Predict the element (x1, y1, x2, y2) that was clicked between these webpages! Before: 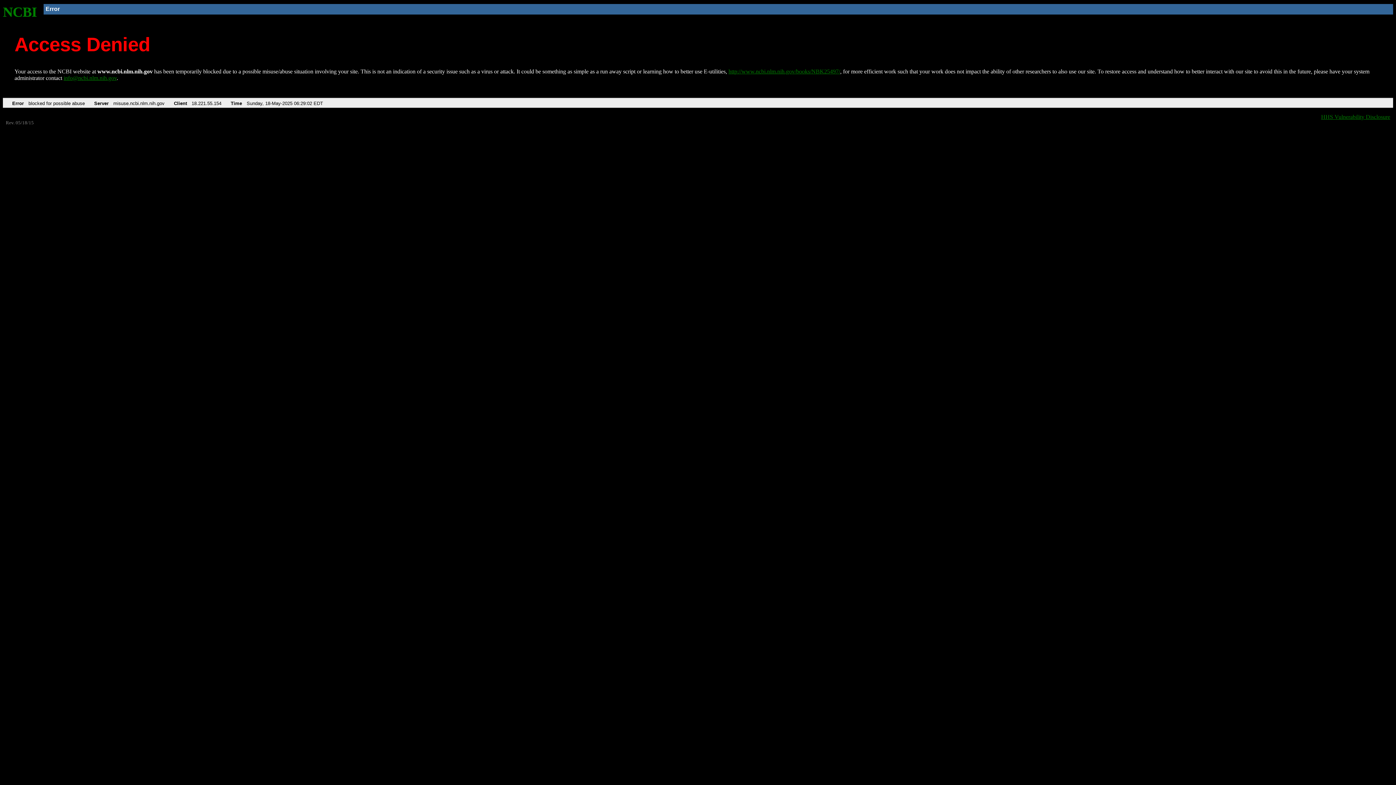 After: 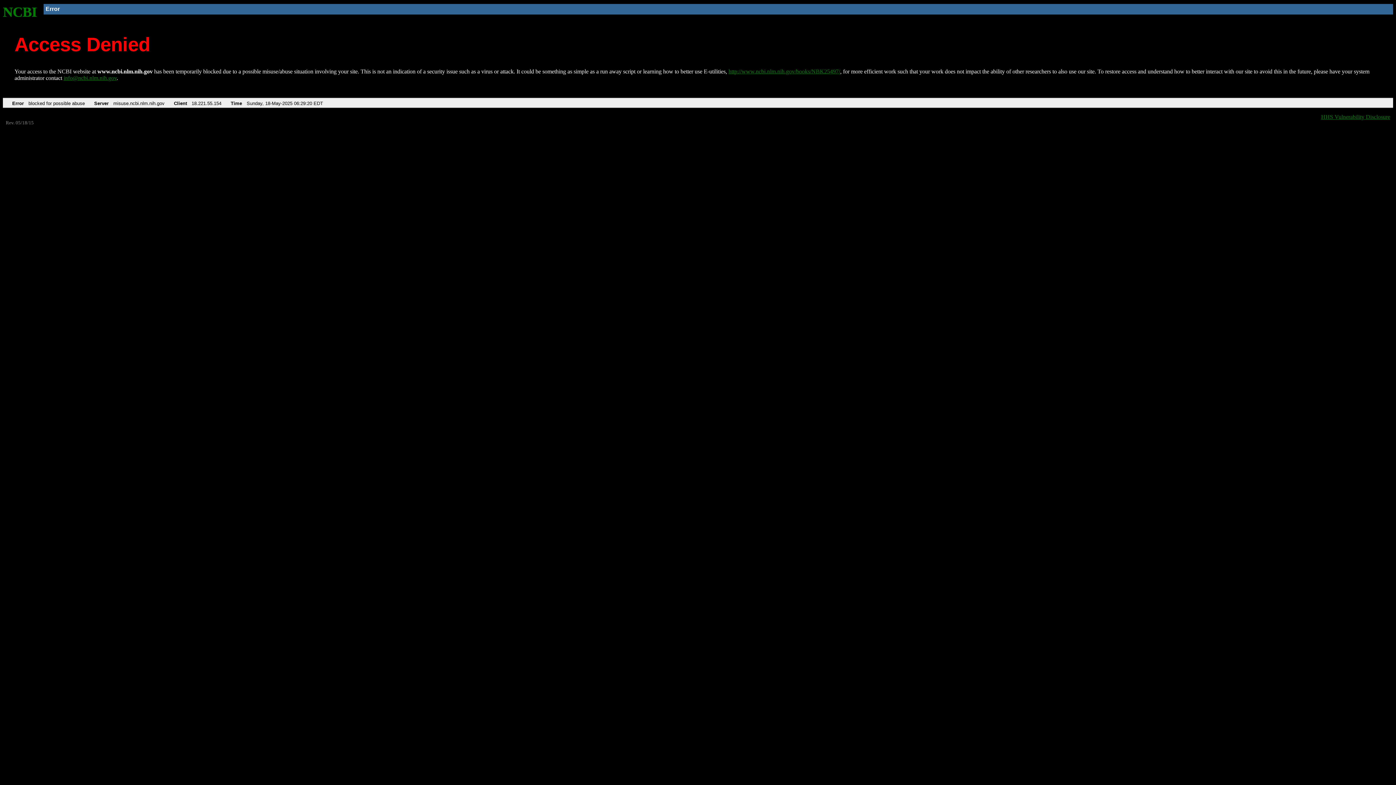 Action: bbox: (2, 4, 37, 19) label: NCBI